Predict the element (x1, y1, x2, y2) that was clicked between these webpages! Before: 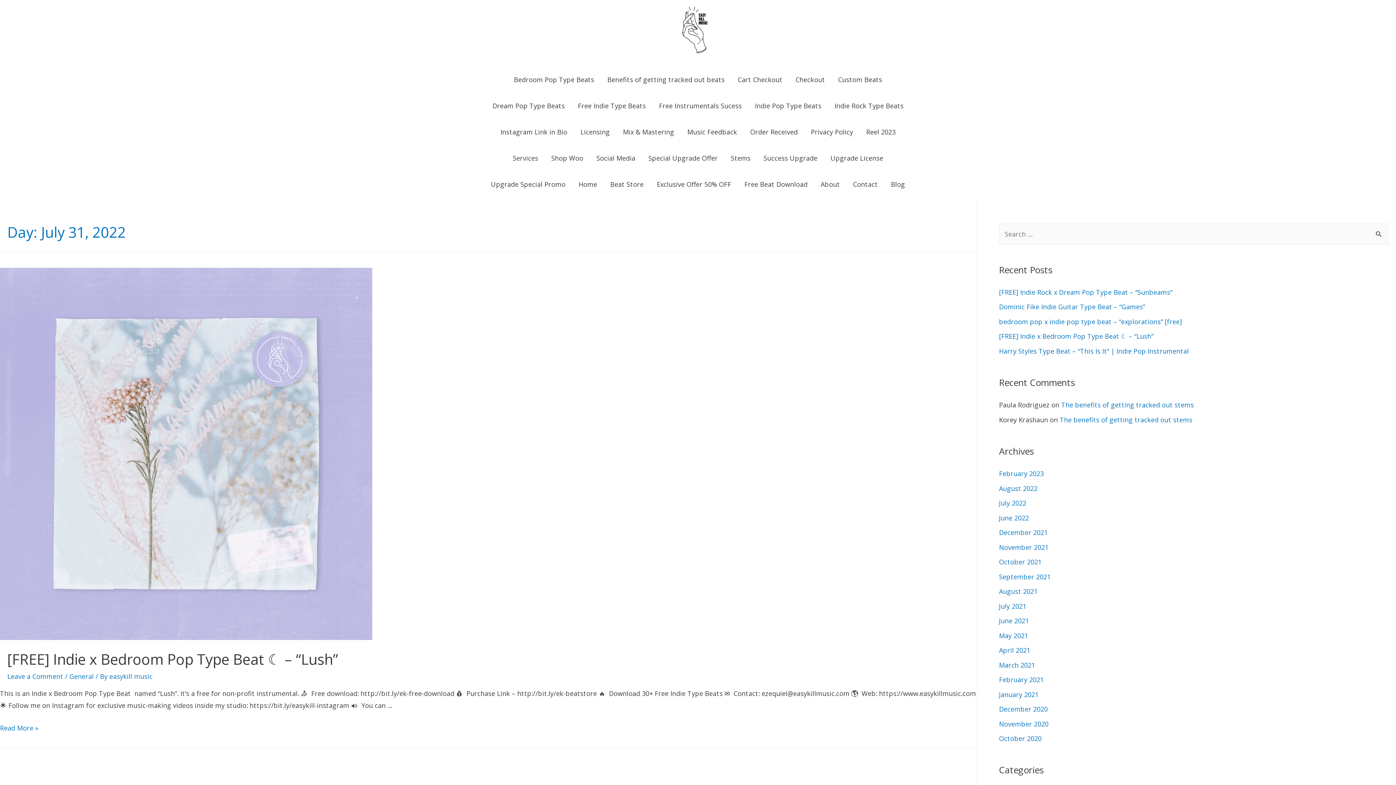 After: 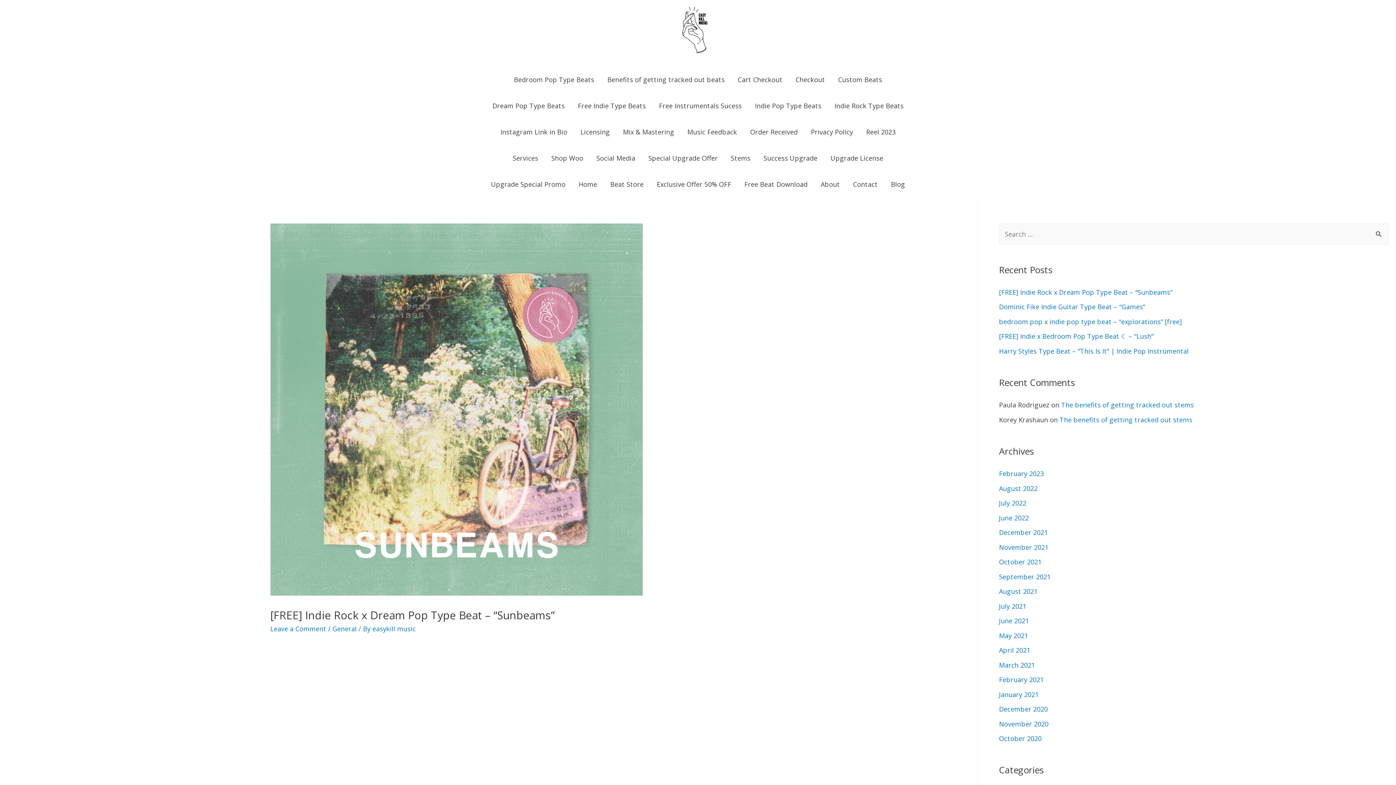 Action: label: [FREE] Indie Rock x Dream Pop Type Beat – “Sunbeams” bbox: (999, 287, 1172, 296)